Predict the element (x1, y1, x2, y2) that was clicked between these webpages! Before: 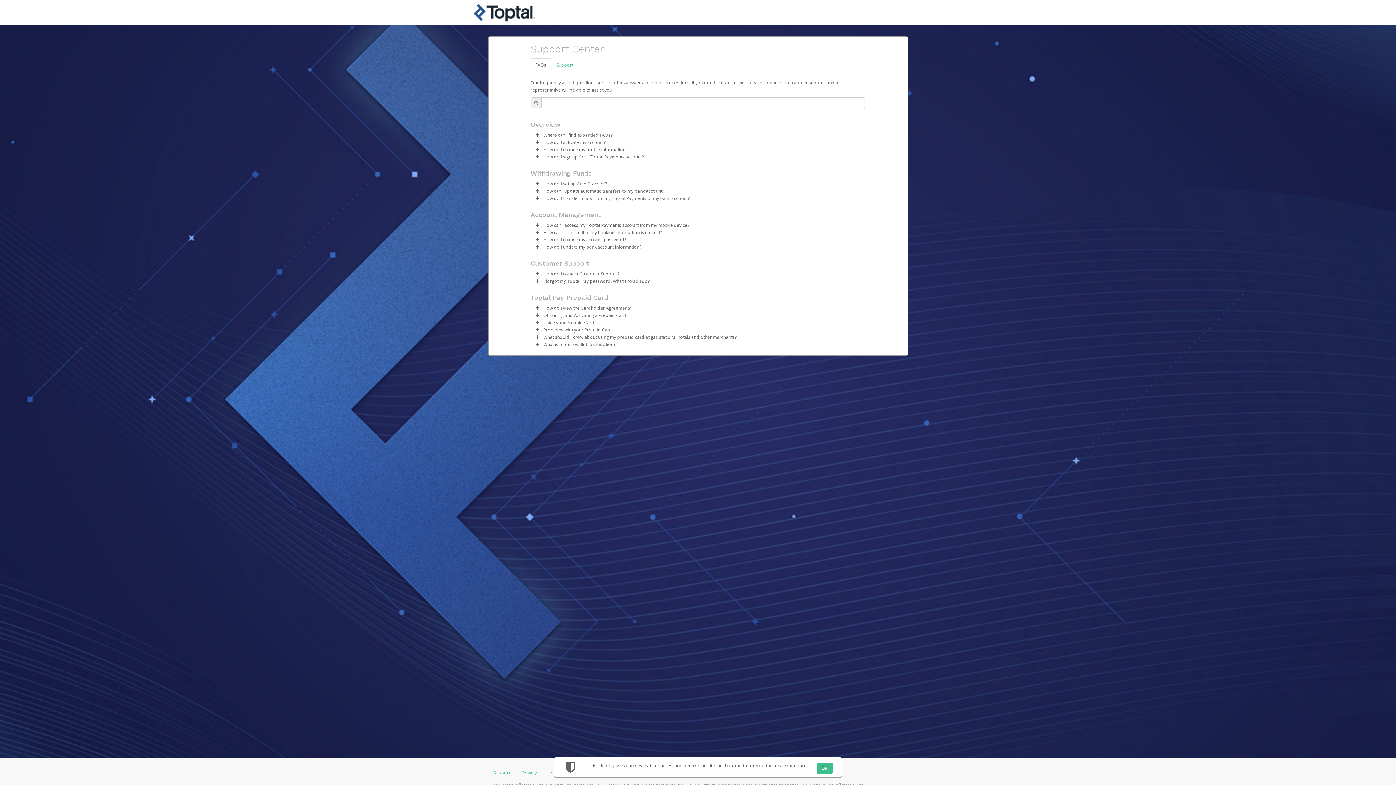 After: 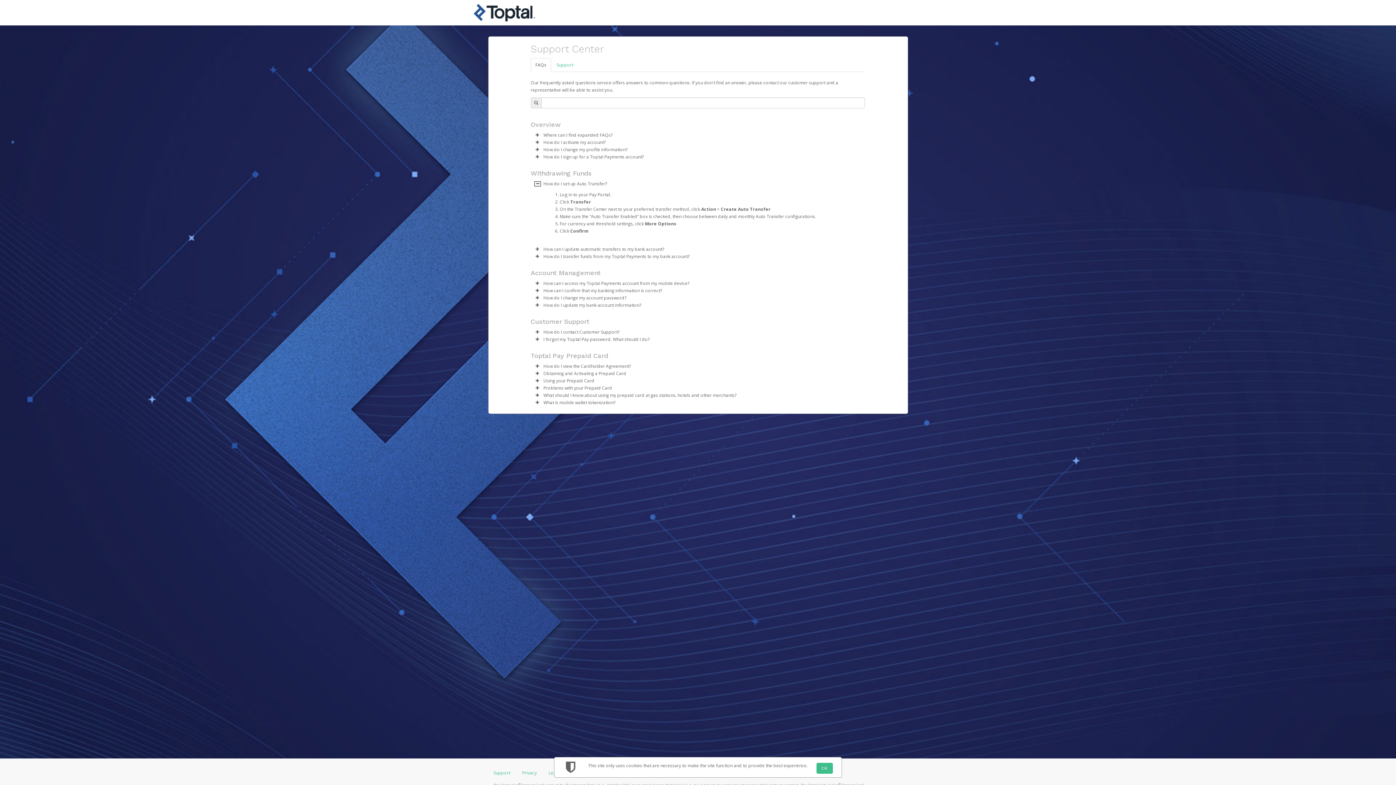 Action: bbox: (534, 181, 540, 186) label: faq-expand